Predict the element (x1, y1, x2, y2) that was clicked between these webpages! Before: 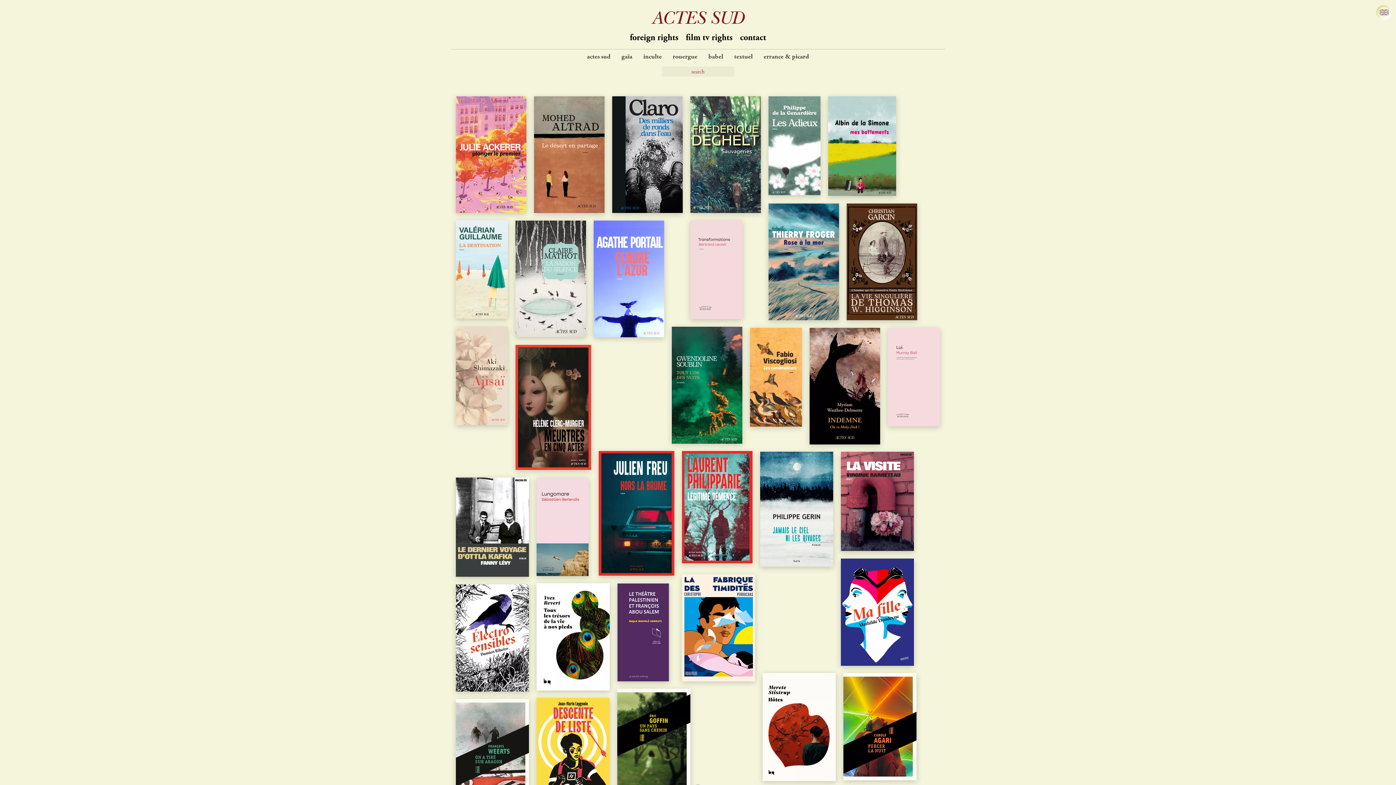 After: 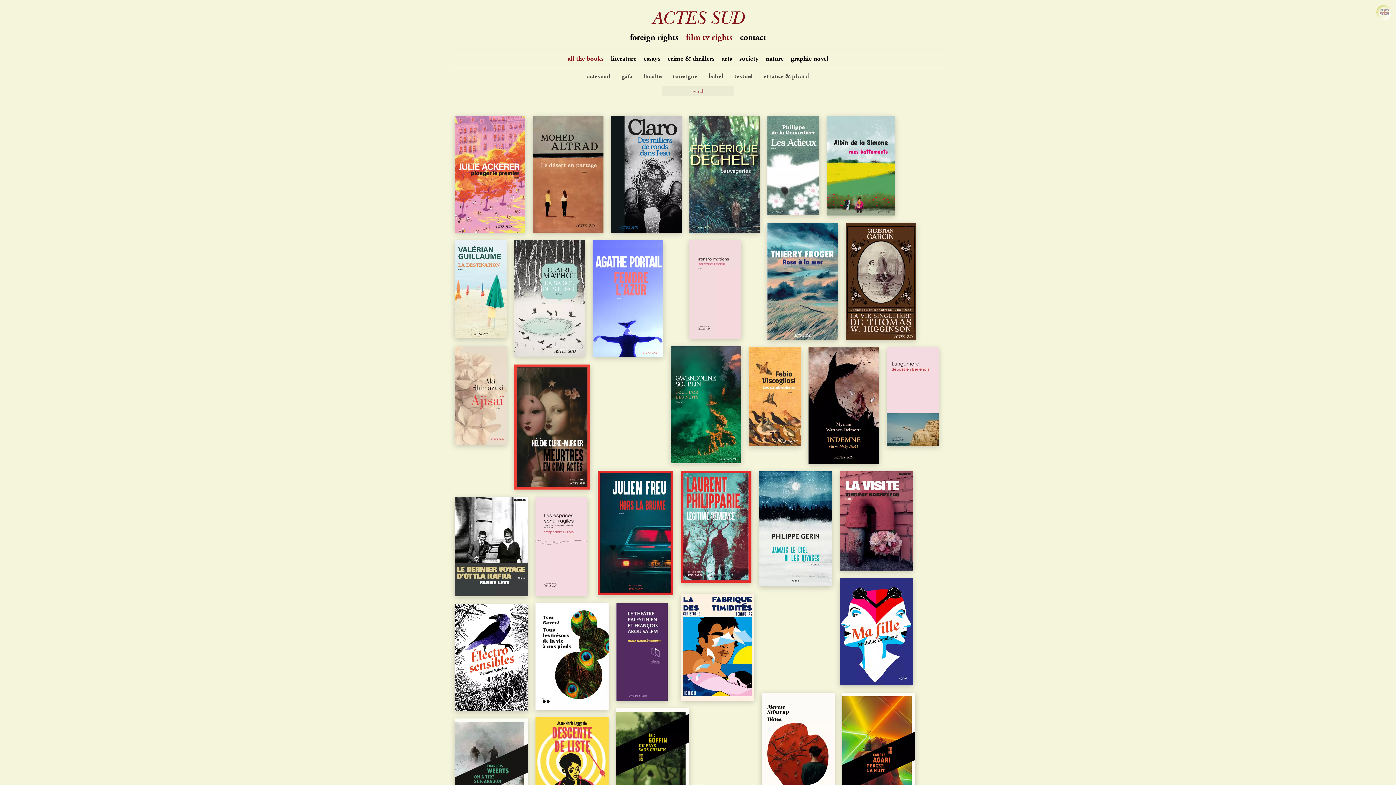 Action: label: film tv rights bbox: (686, 33, 732, 43)